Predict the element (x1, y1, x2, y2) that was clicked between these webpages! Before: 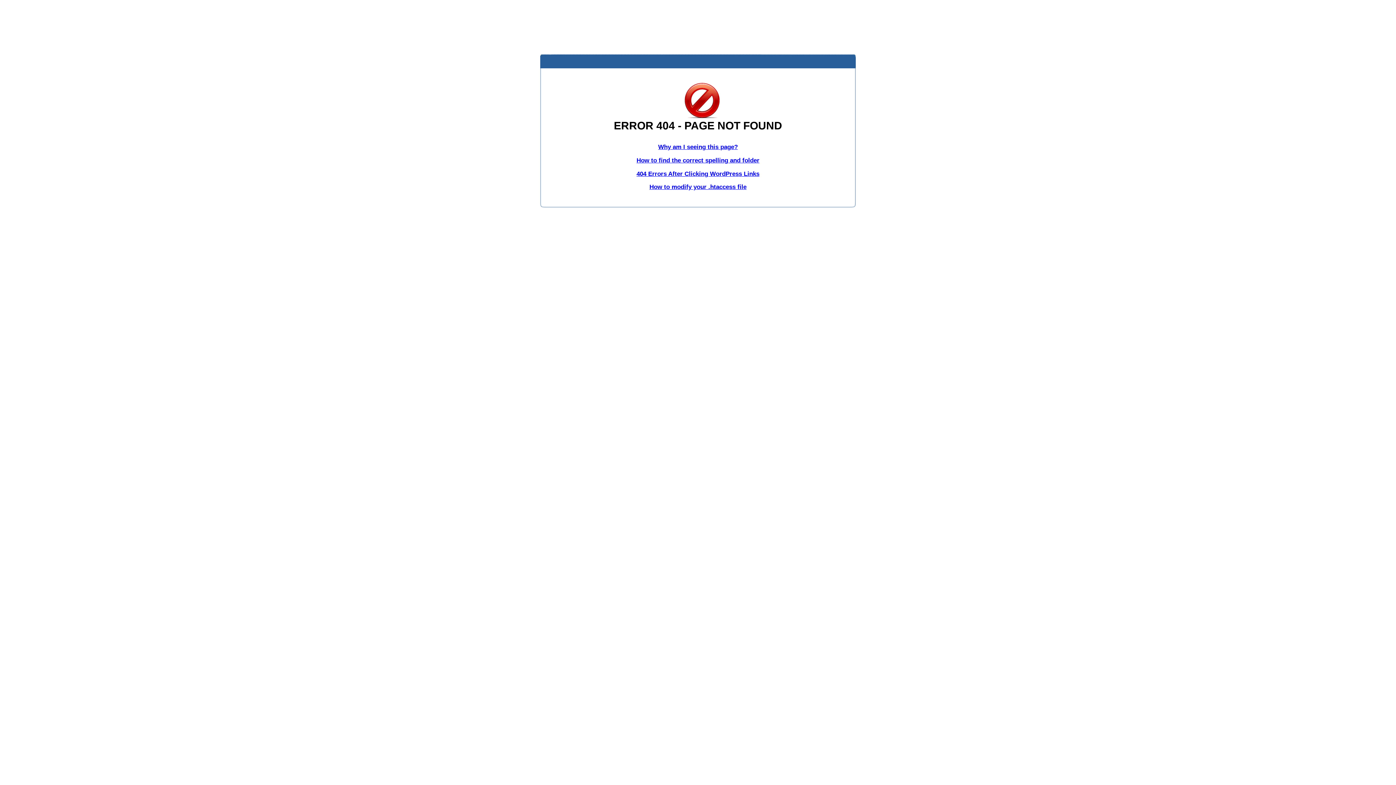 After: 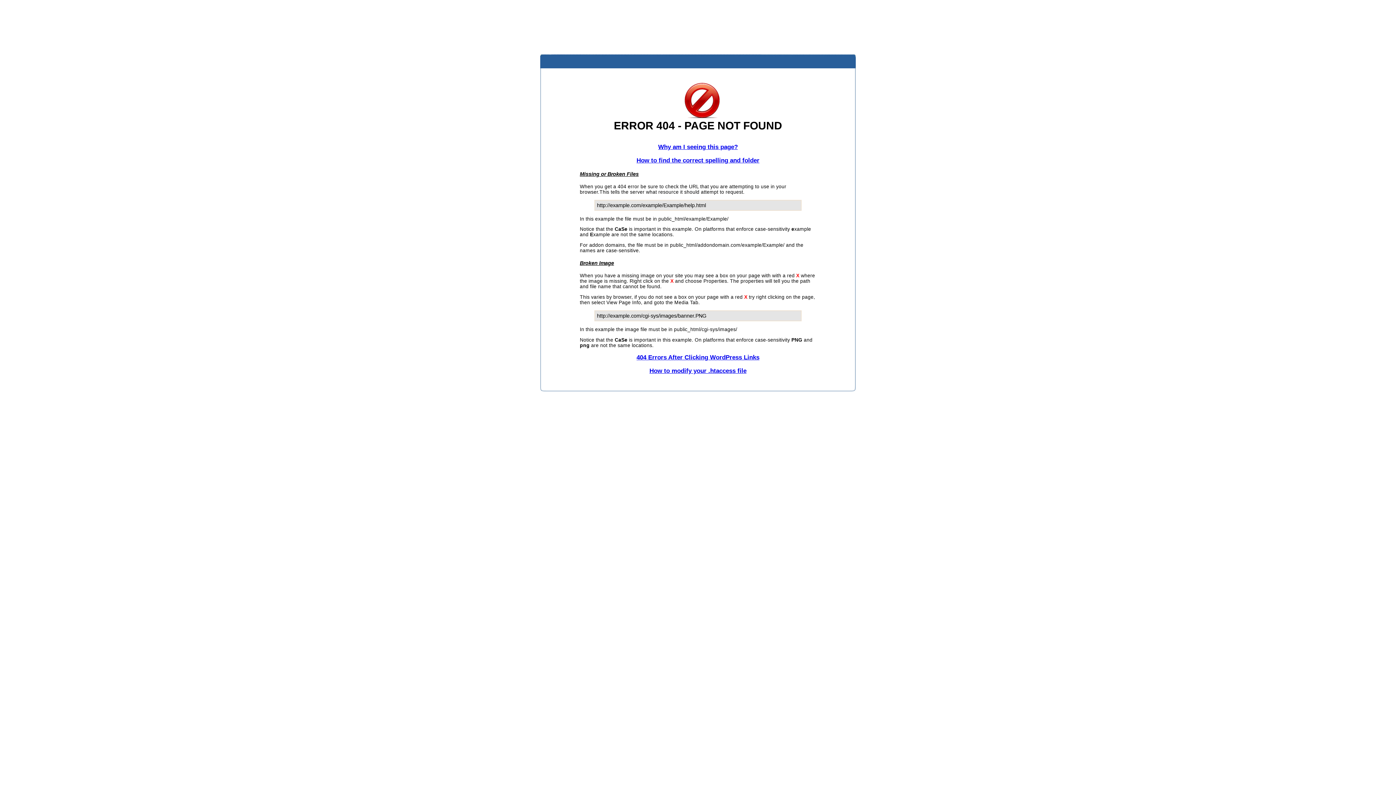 Action: bbox: (636, 156, 759, 163) label: How to find the correct spelling and folder